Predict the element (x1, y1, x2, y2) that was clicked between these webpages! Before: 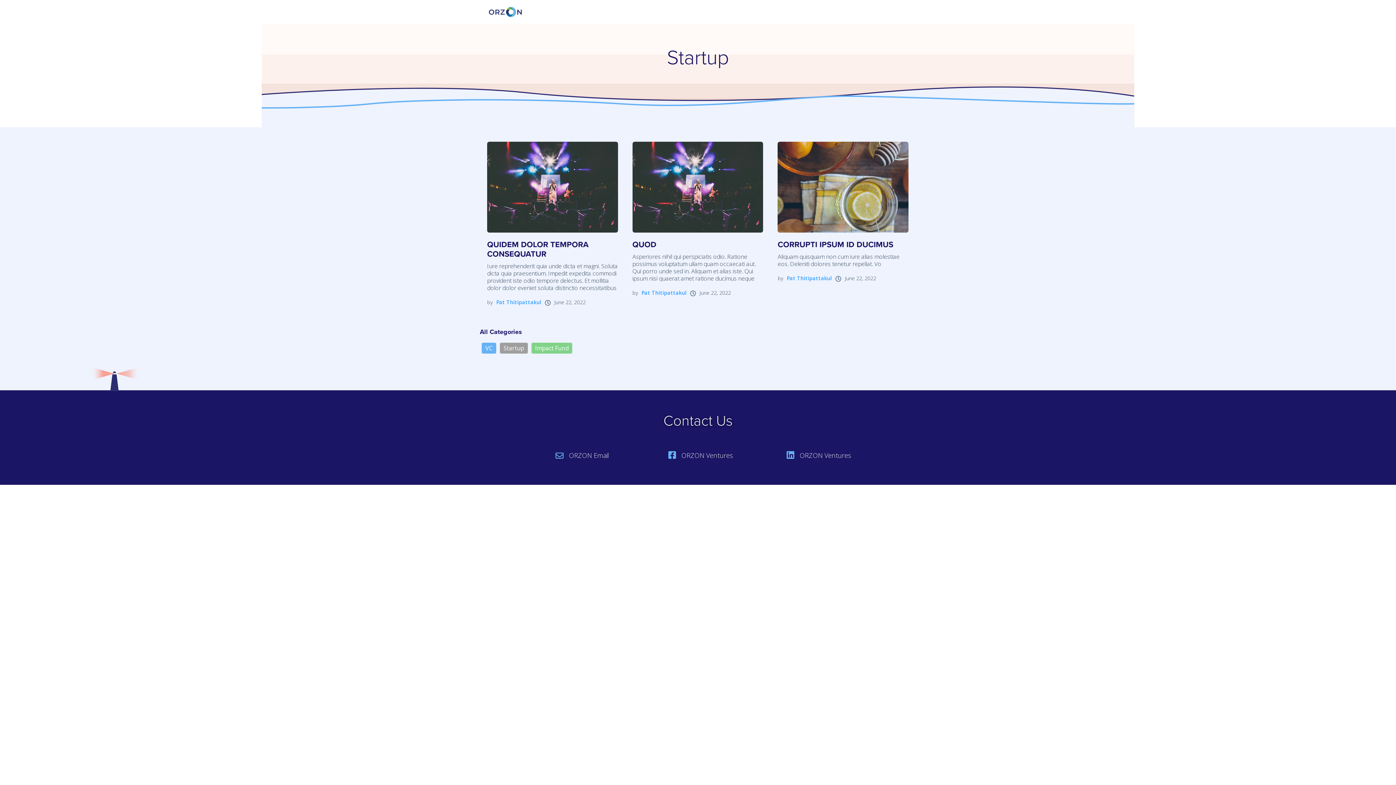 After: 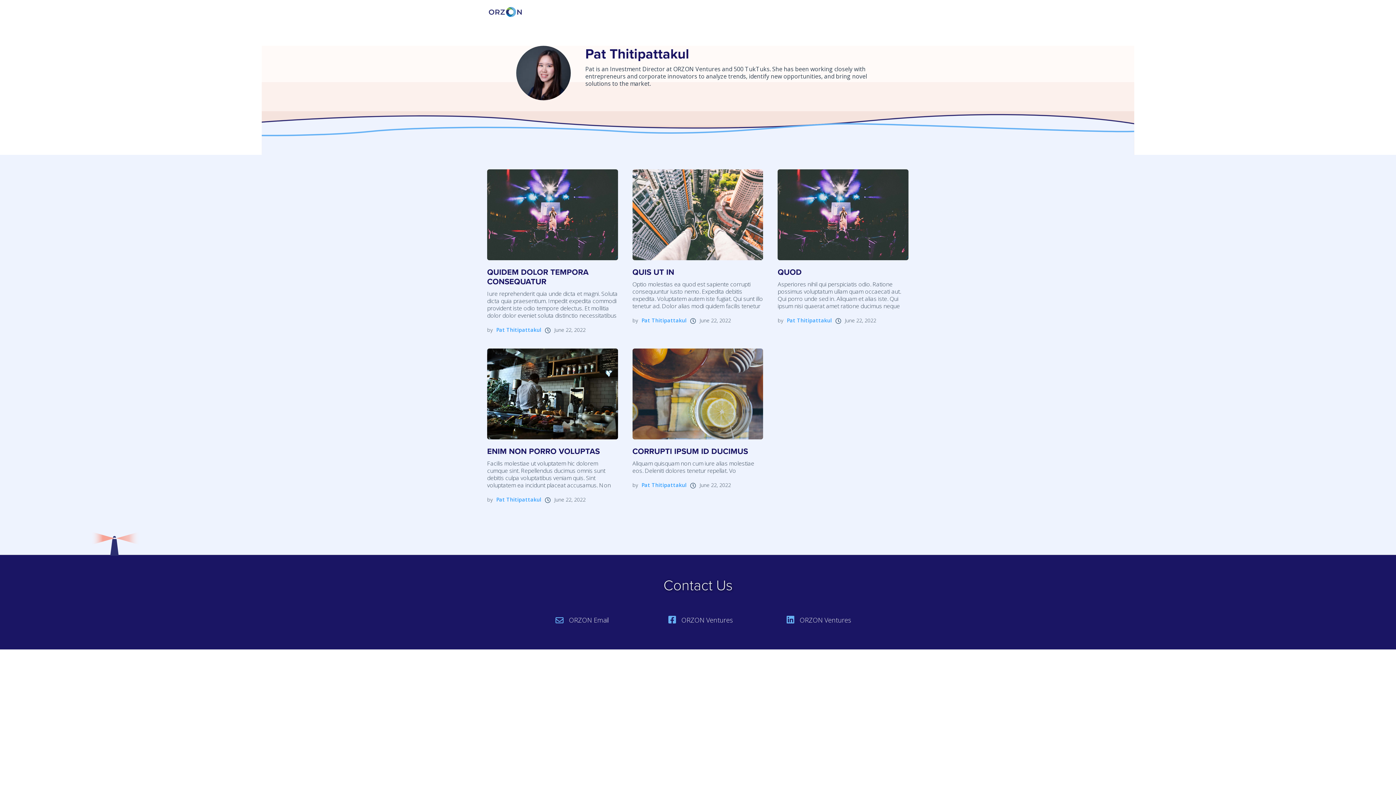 Action: bbox: (786, 274, 832, 282) label: Pat Thitipattakul